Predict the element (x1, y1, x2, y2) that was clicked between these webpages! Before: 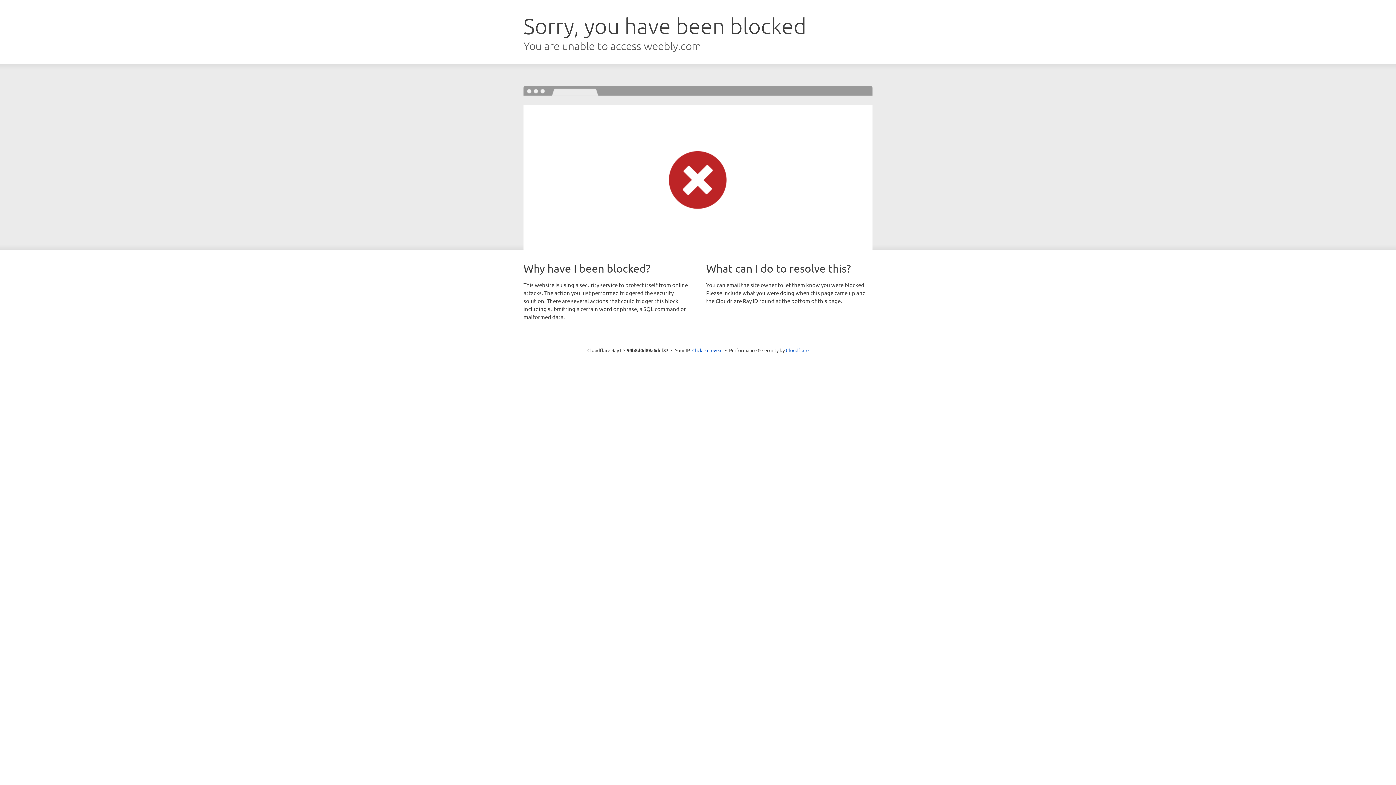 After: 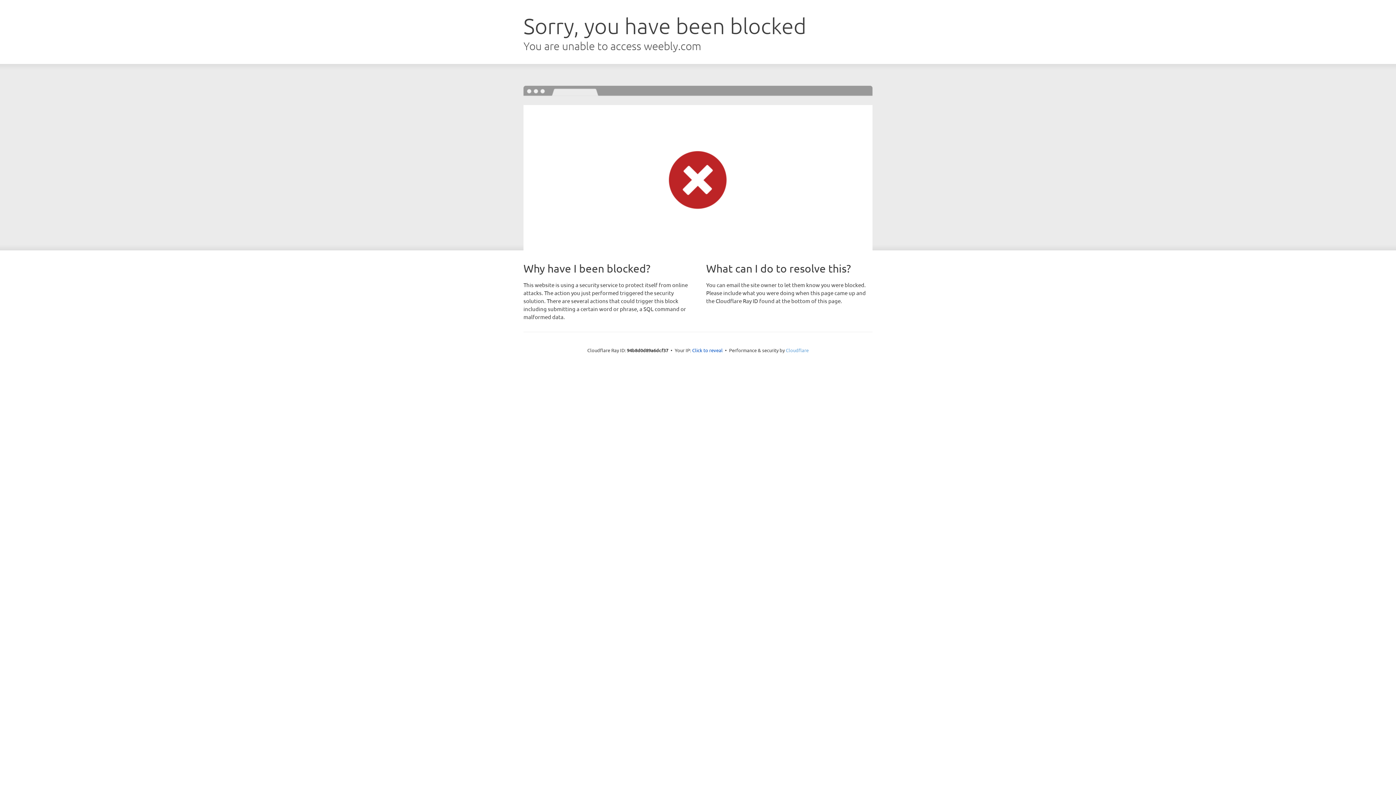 Action: label: Cloudflare bbox: (786, 347, 808, 353)